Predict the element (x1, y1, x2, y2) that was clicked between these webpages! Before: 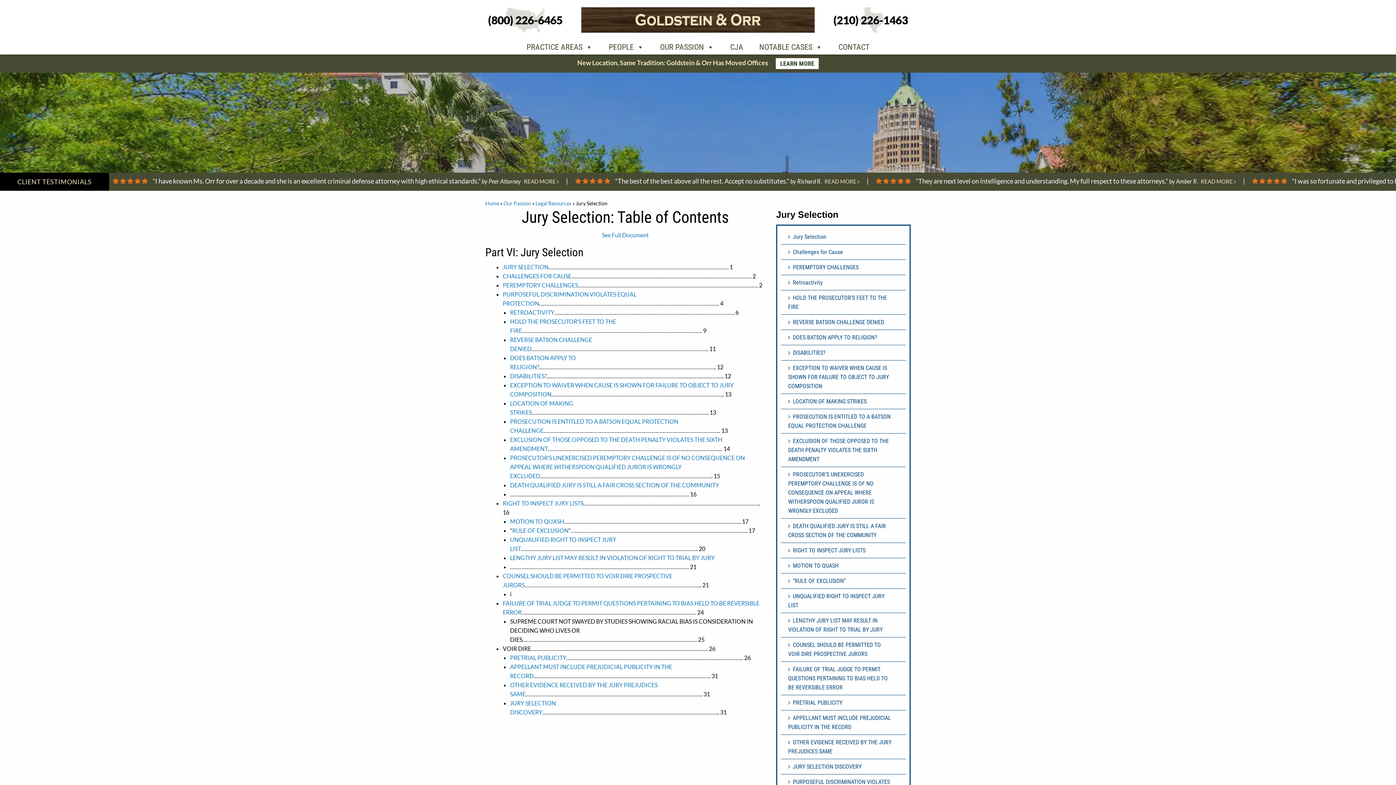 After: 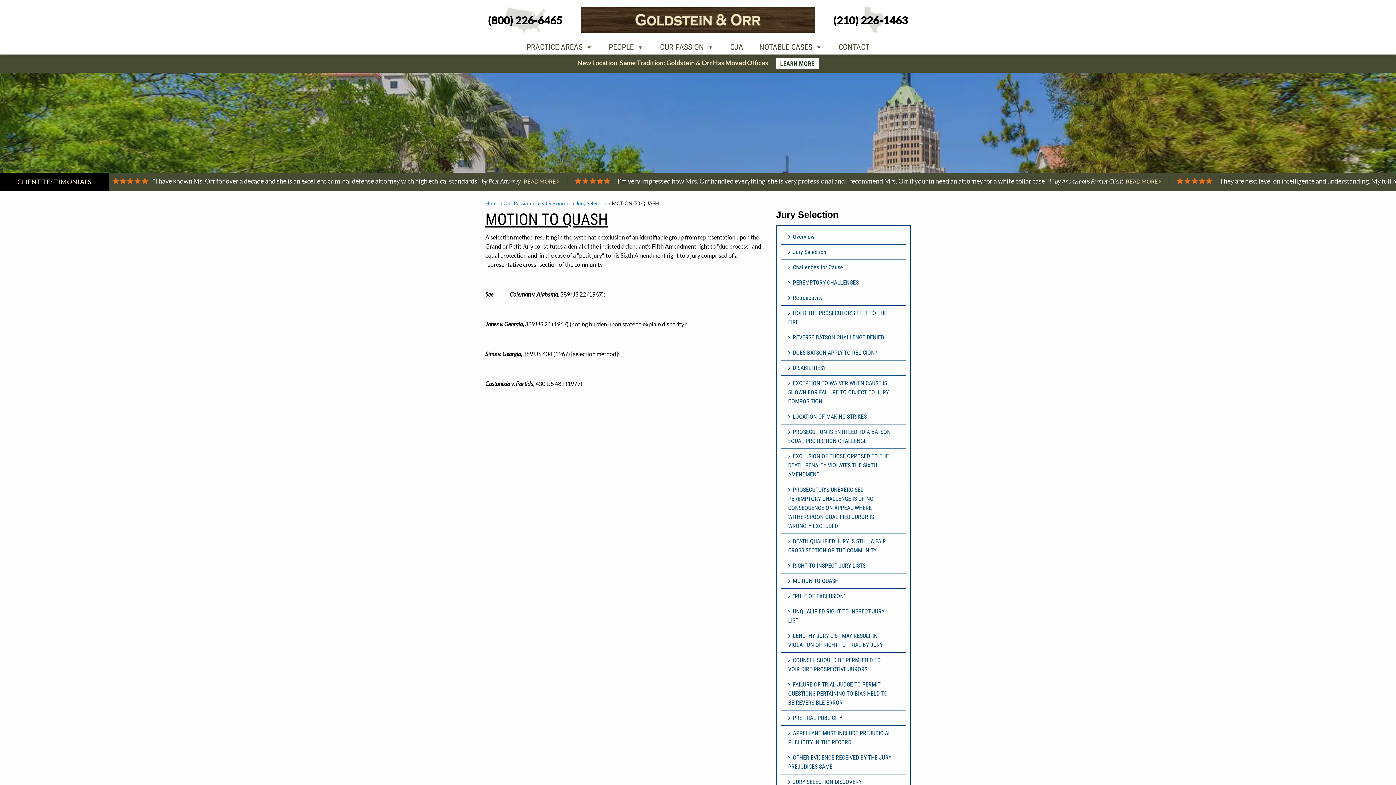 Action: label: MOTION TO QUASH bbox: (781, 558, 906, 573)